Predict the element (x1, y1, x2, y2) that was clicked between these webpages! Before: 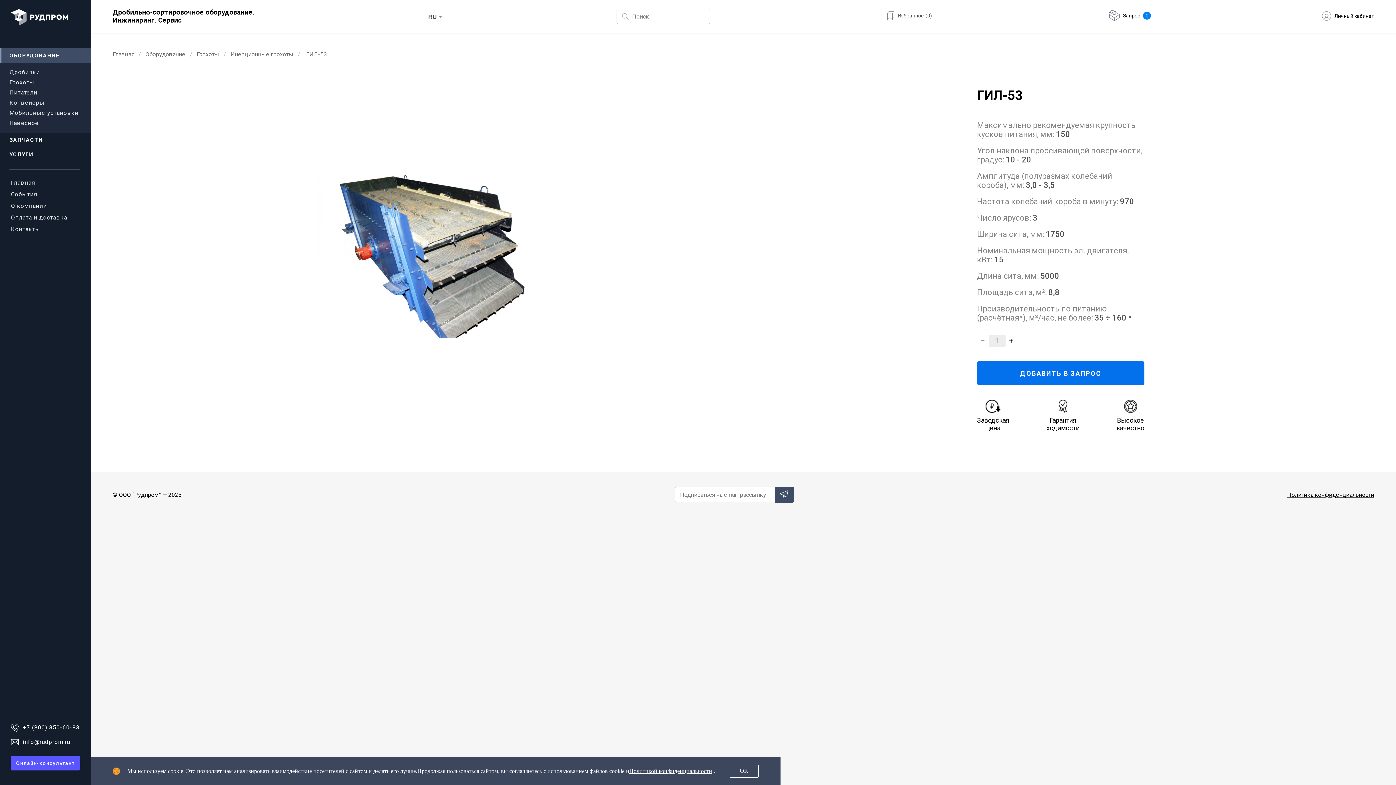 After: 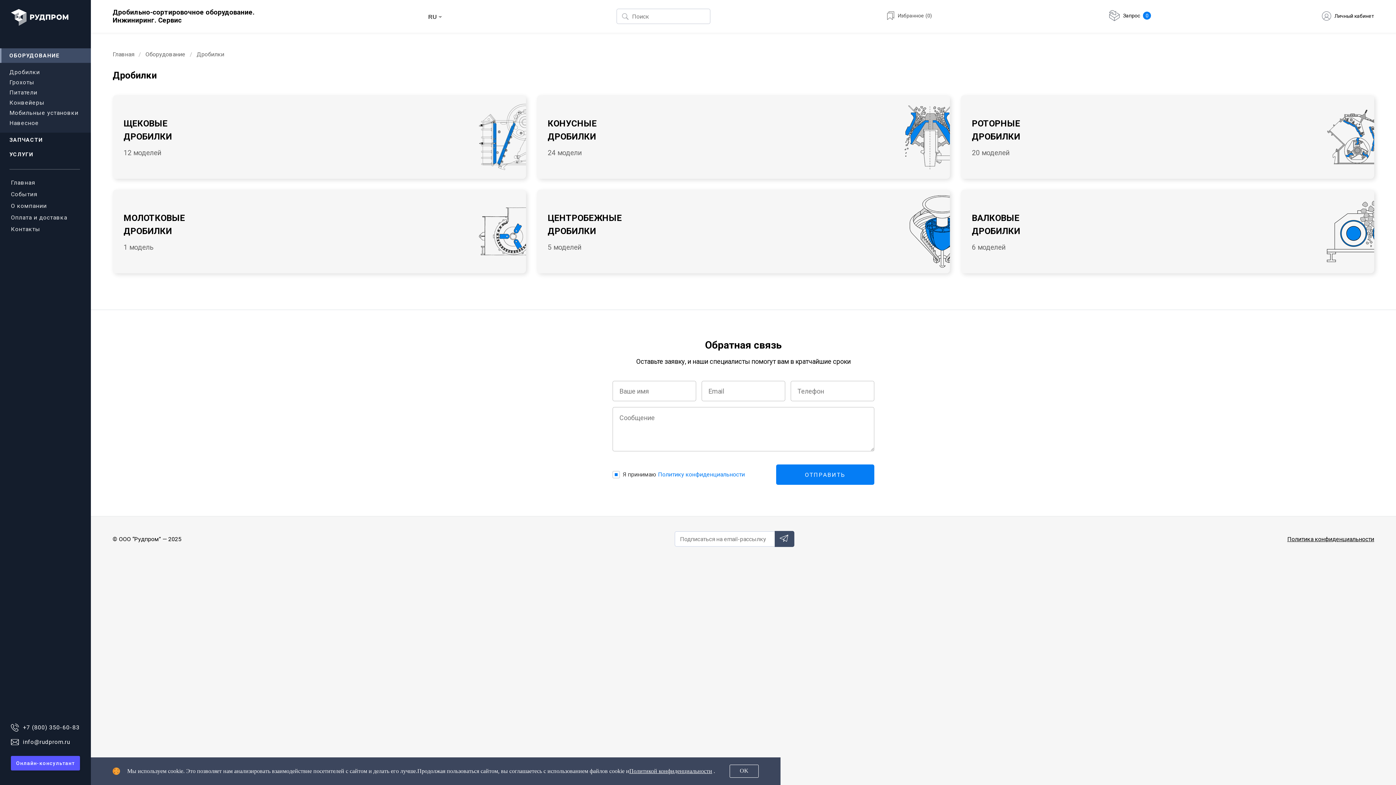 Action: bbox: (9, 68, 40, 75) label: Дробилки